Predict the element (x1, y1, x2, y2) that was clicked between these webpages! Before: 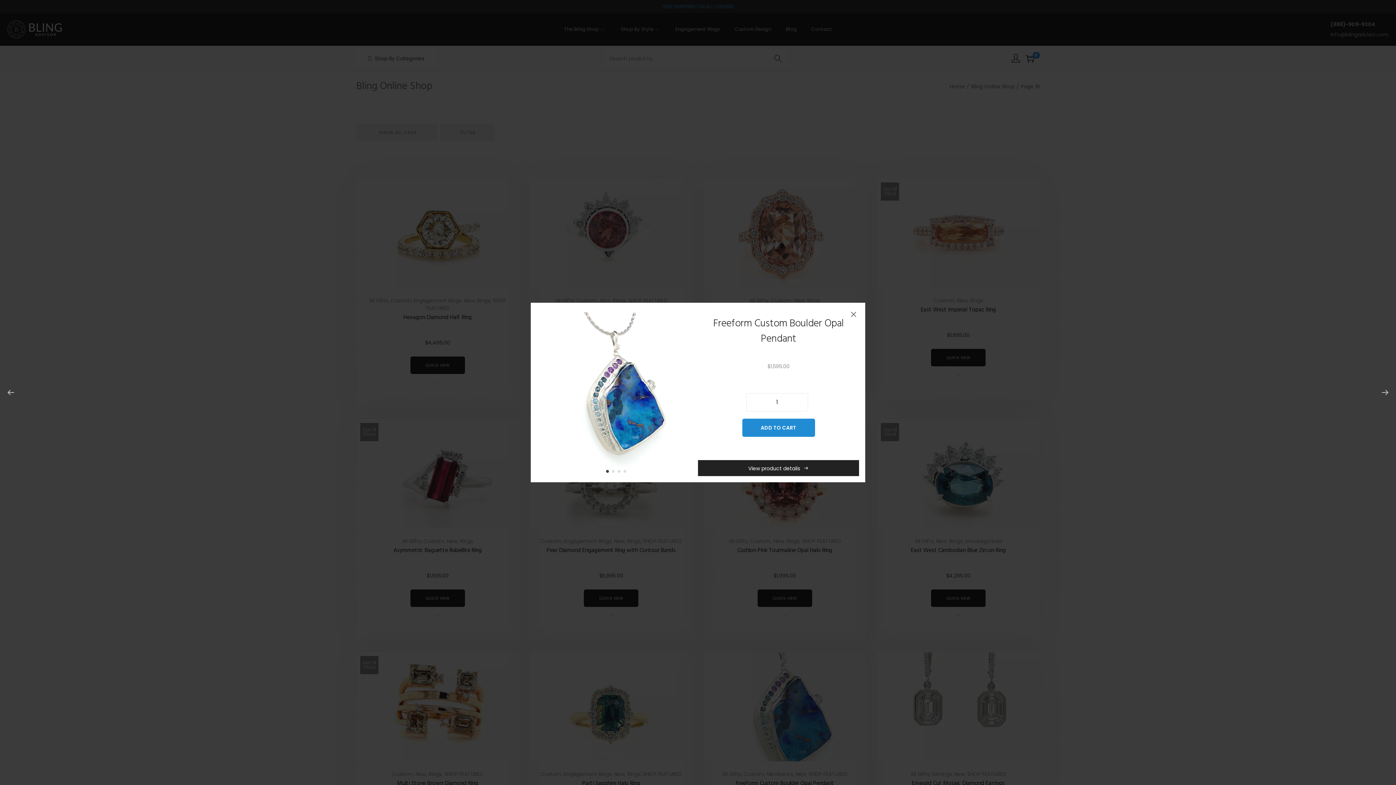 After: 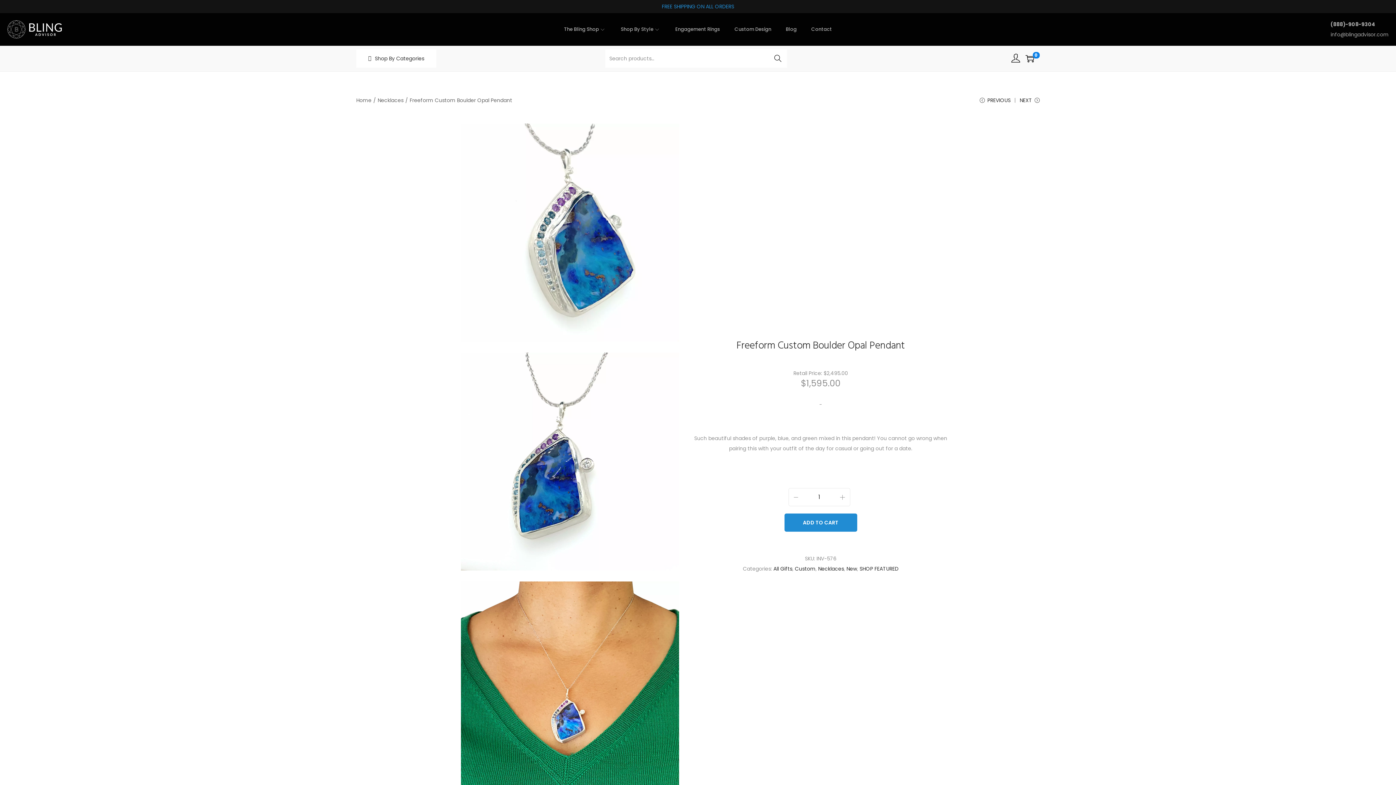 Action: bbox: (698, 460, 859, 476) label: View product details